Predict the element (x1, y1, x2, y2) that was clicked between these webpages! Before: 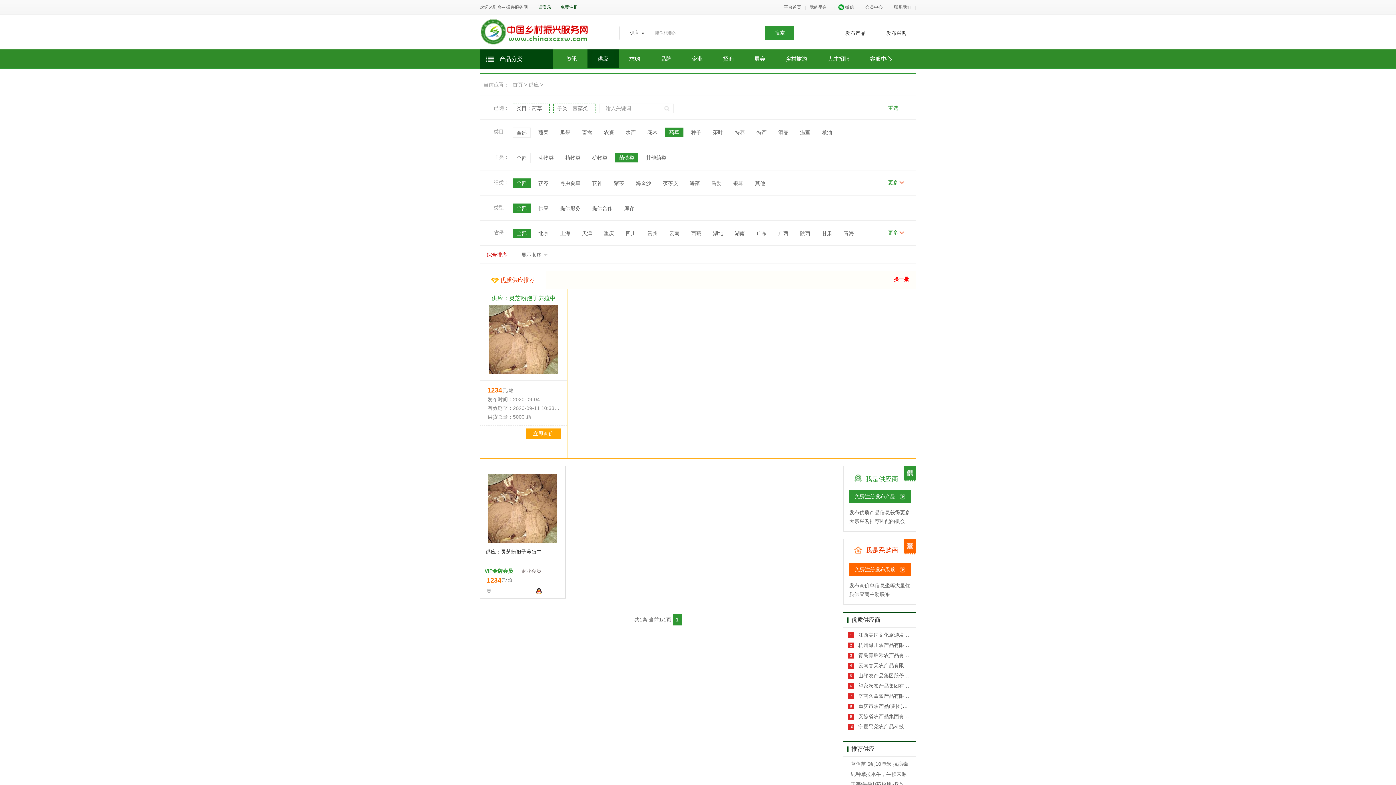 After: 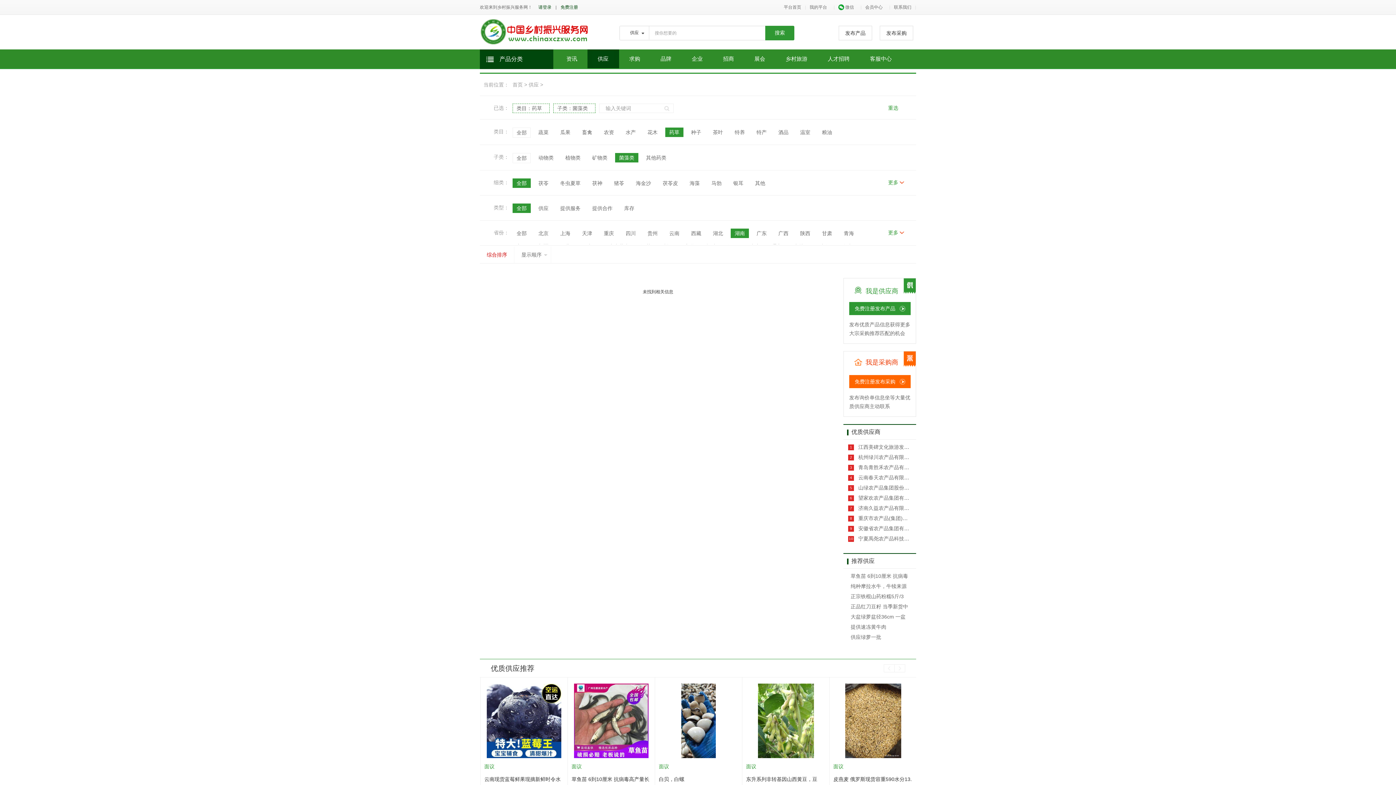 Action: bbox: (730, 228, 749, 238) label: 湖南